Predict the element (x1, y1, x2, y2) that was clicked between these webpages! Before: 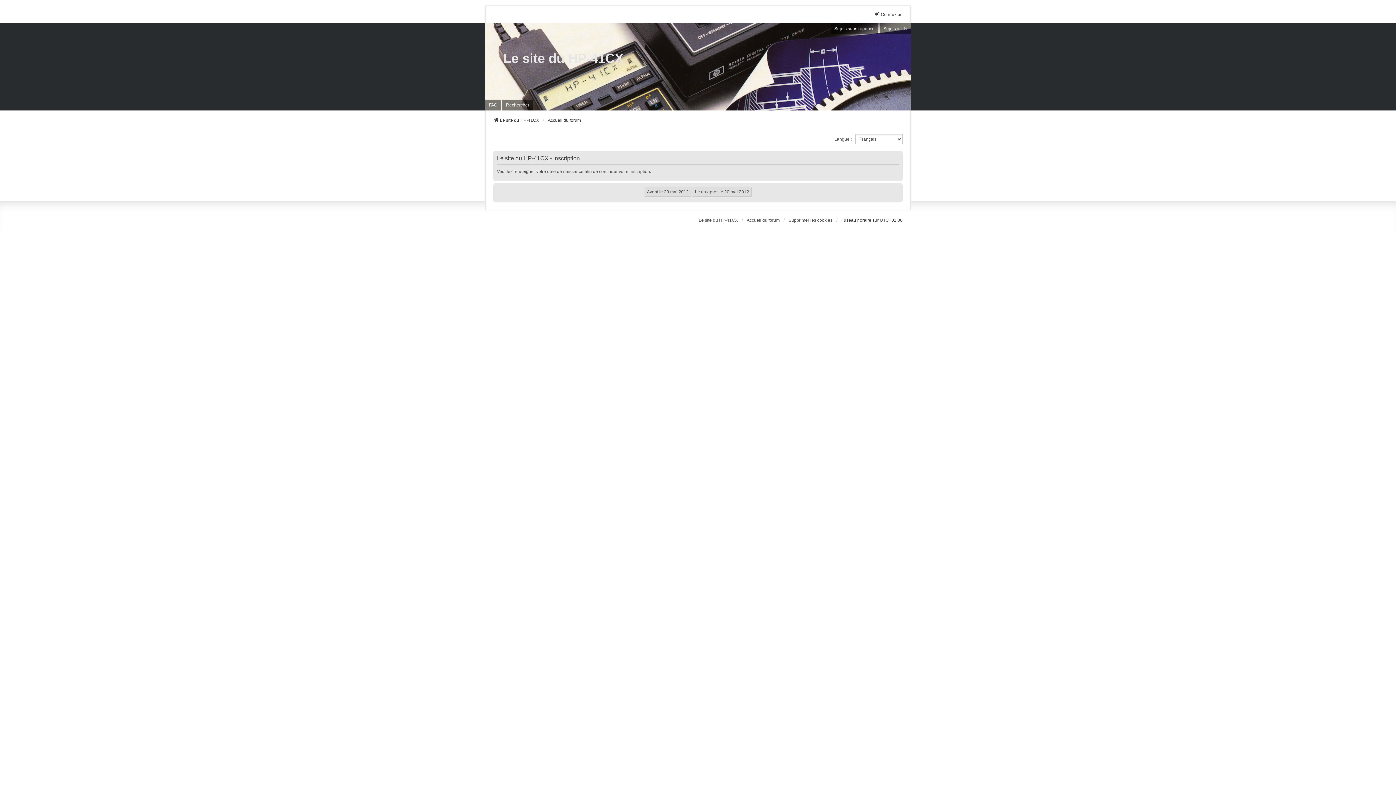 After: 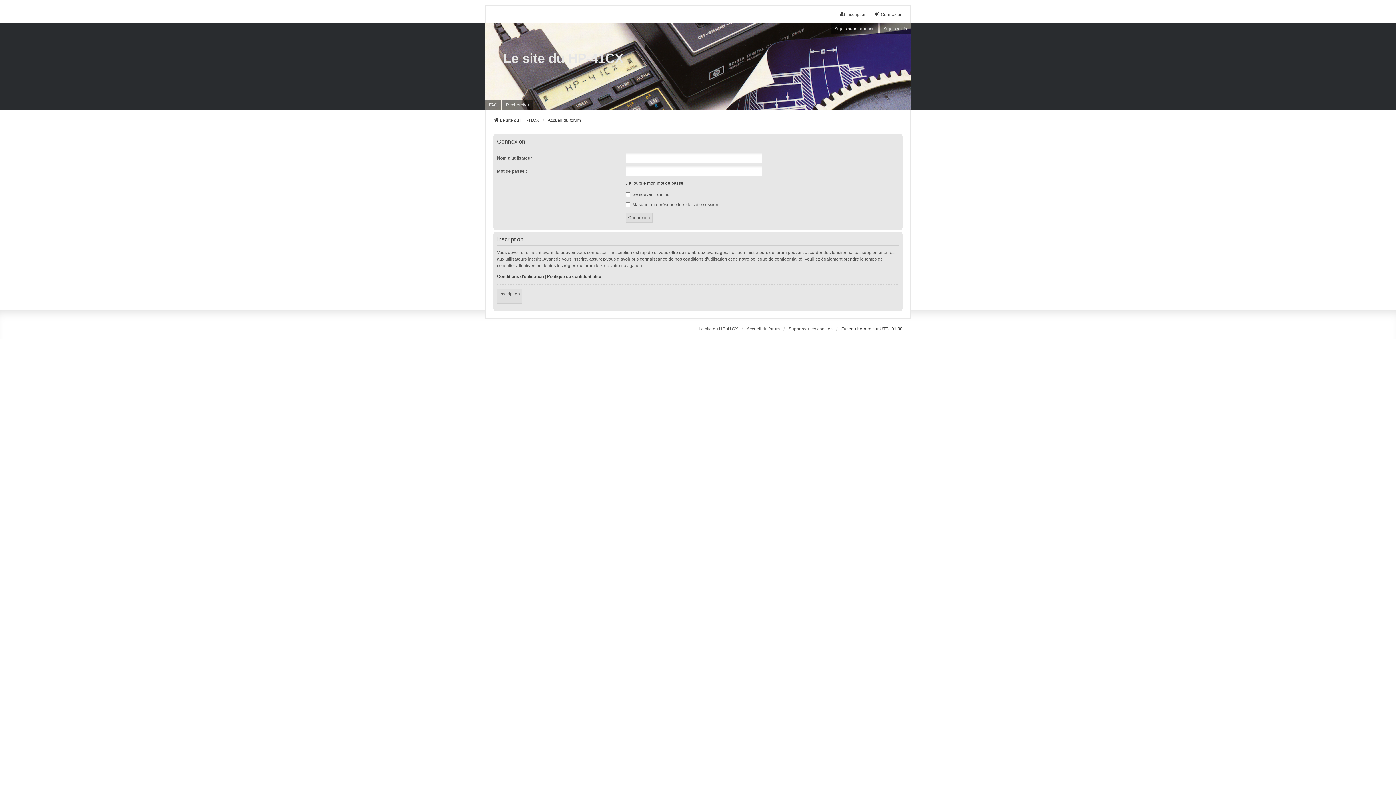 Action: bbox: (874, 11, 902, 17) label: Connexion